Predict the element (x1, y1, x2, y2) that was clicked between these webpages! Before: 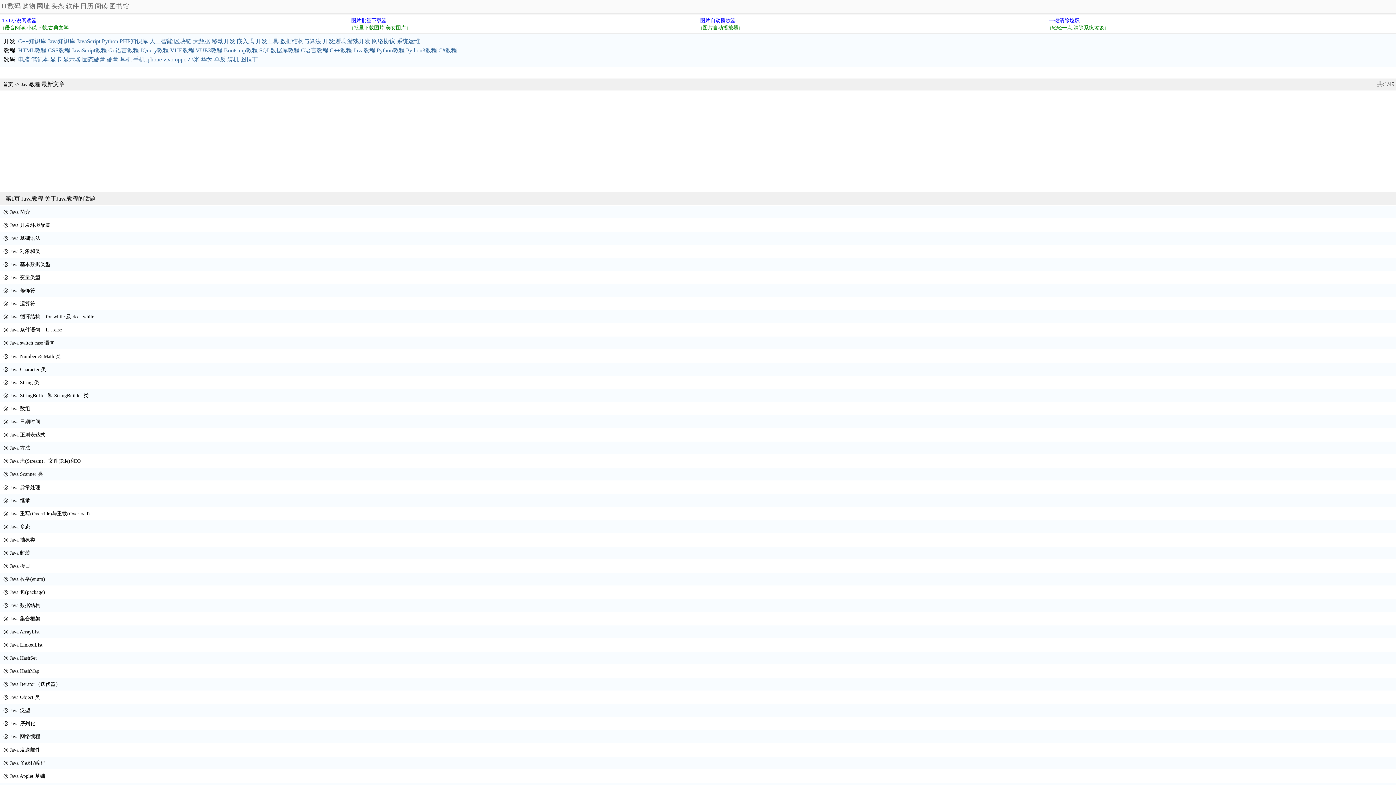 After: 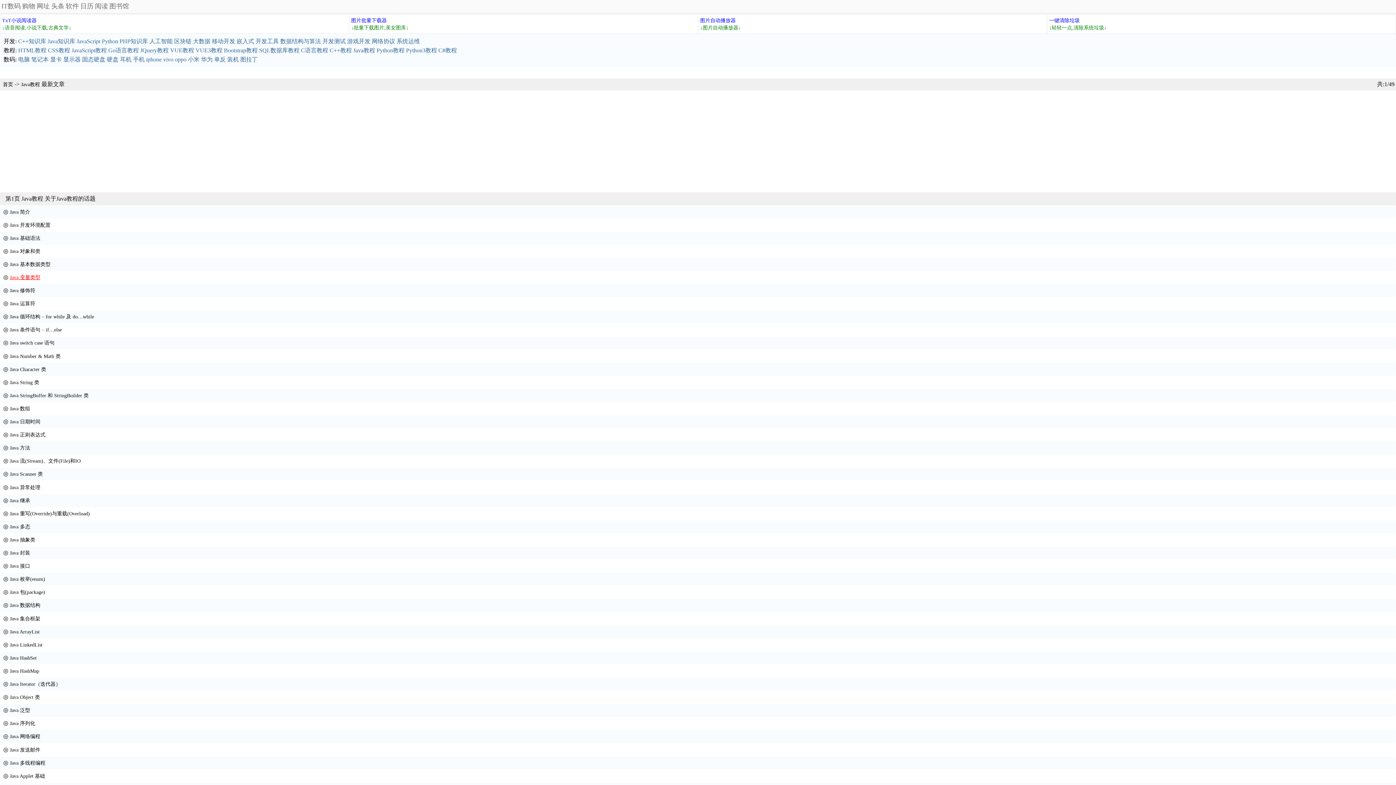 Action: label: Java 变量类型 bbox: (9, 274, 40, 280)